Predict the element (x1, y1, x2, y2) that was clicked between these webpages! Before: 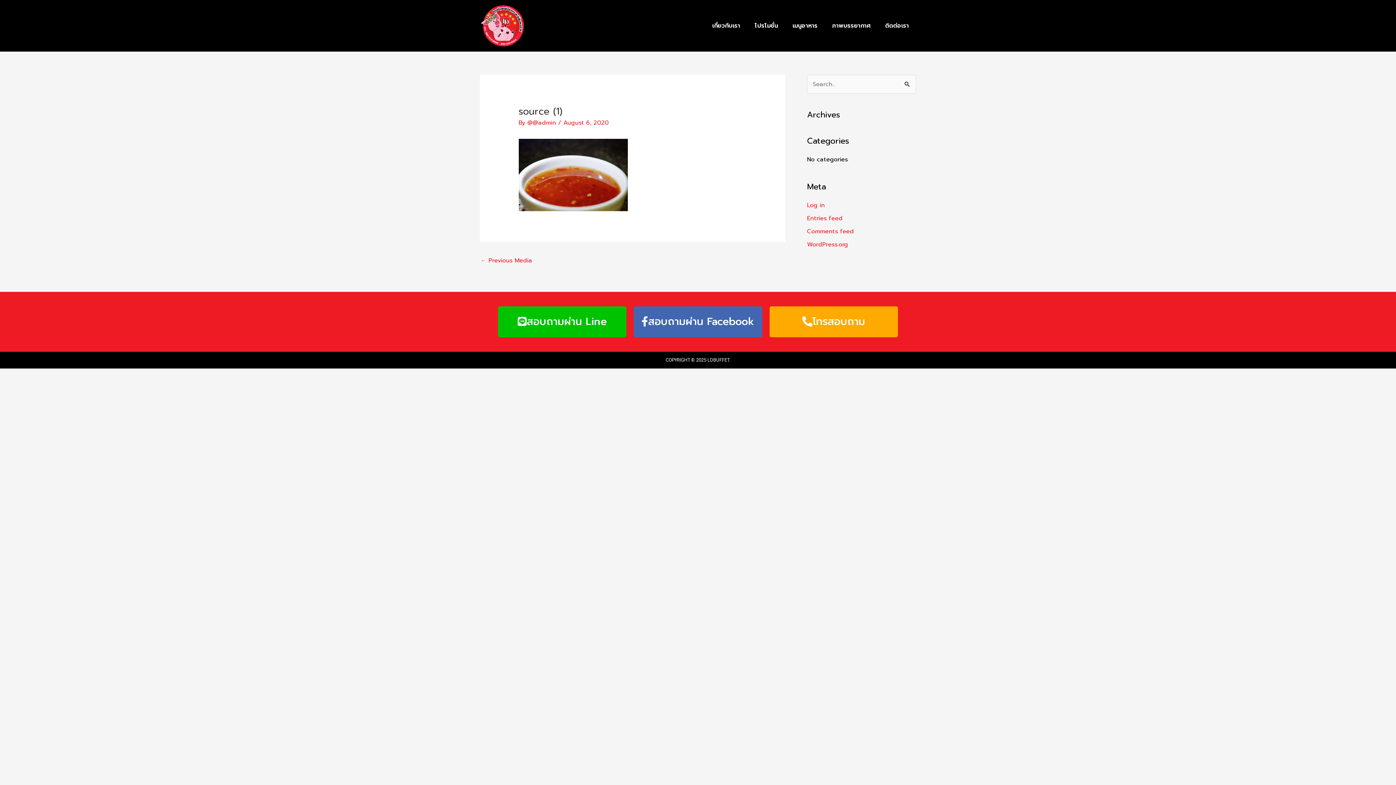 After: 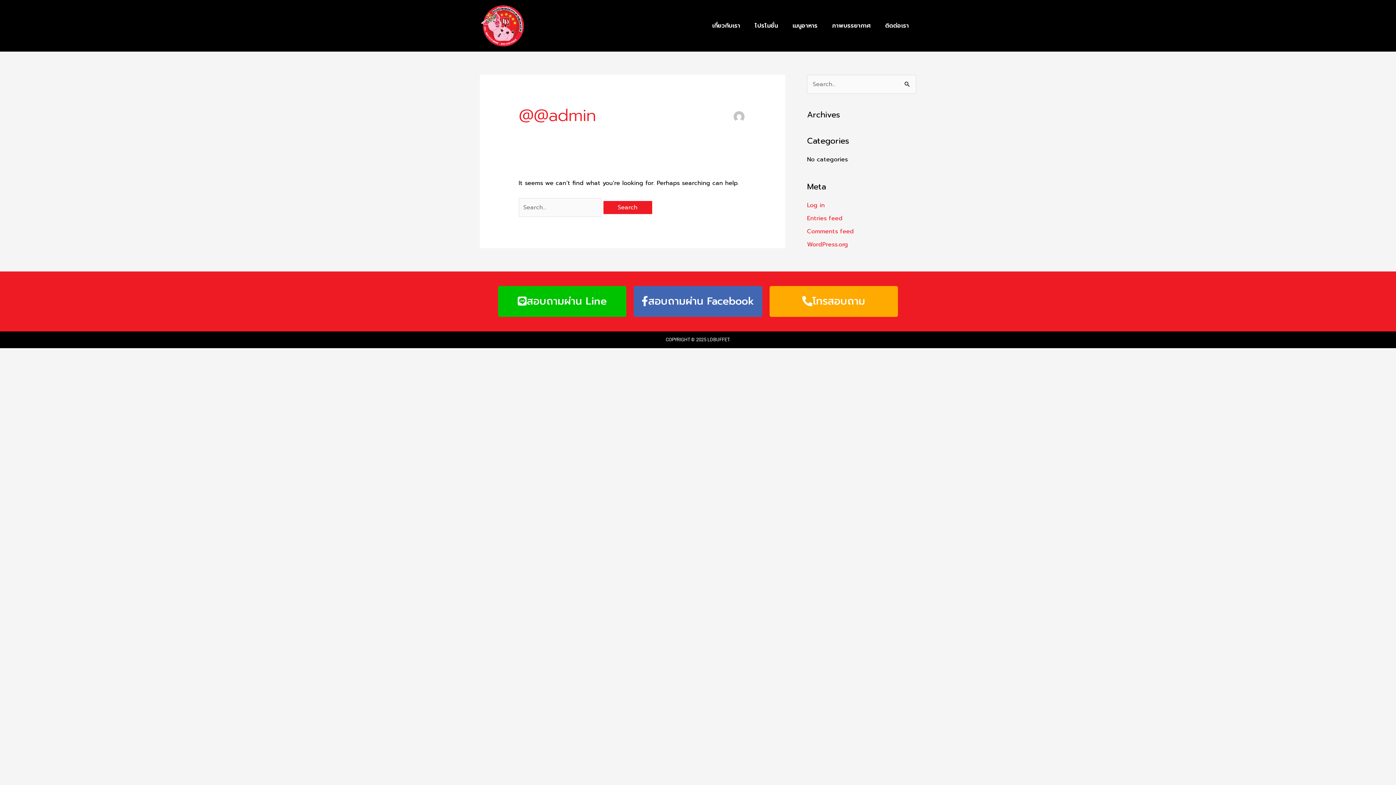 Action: label: @@admin  bbox: (527, 118, 558, 127)